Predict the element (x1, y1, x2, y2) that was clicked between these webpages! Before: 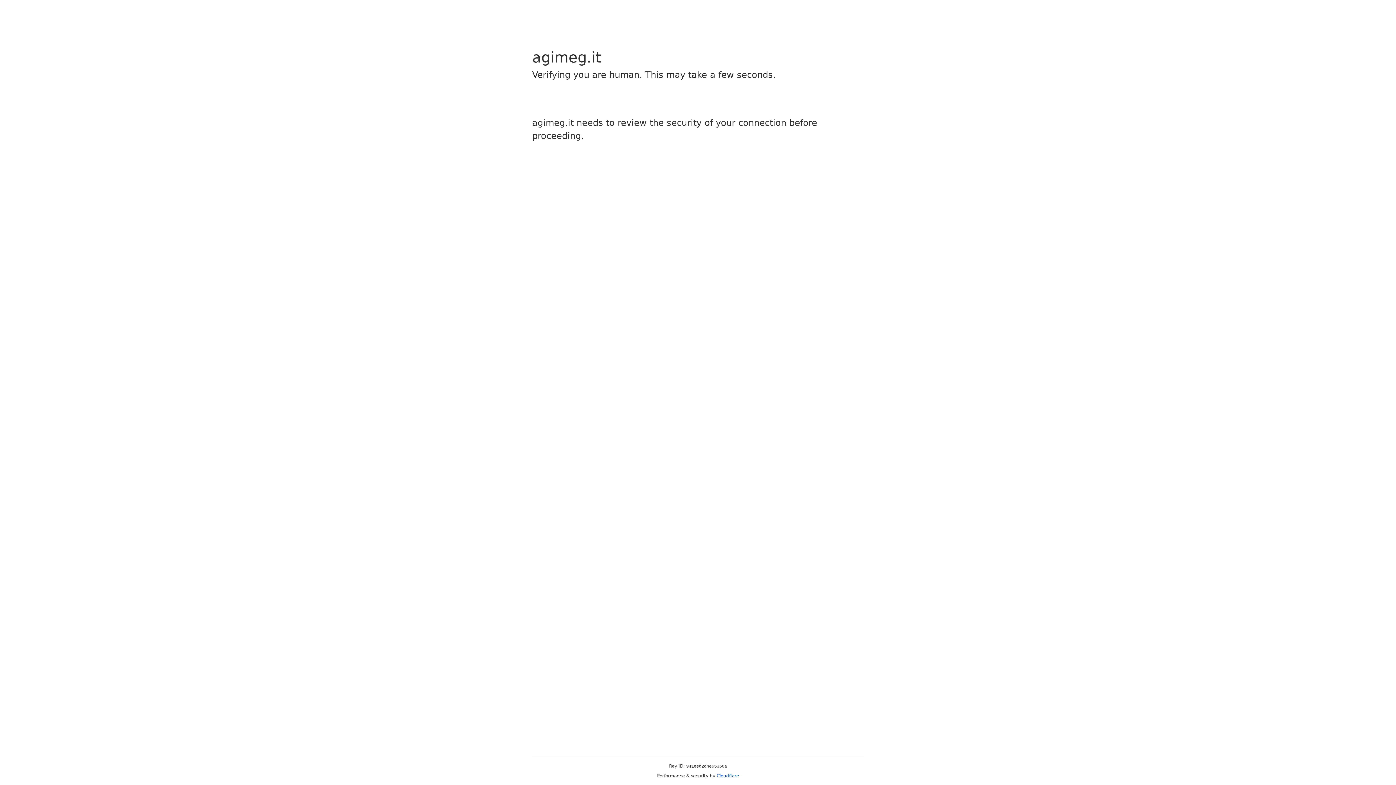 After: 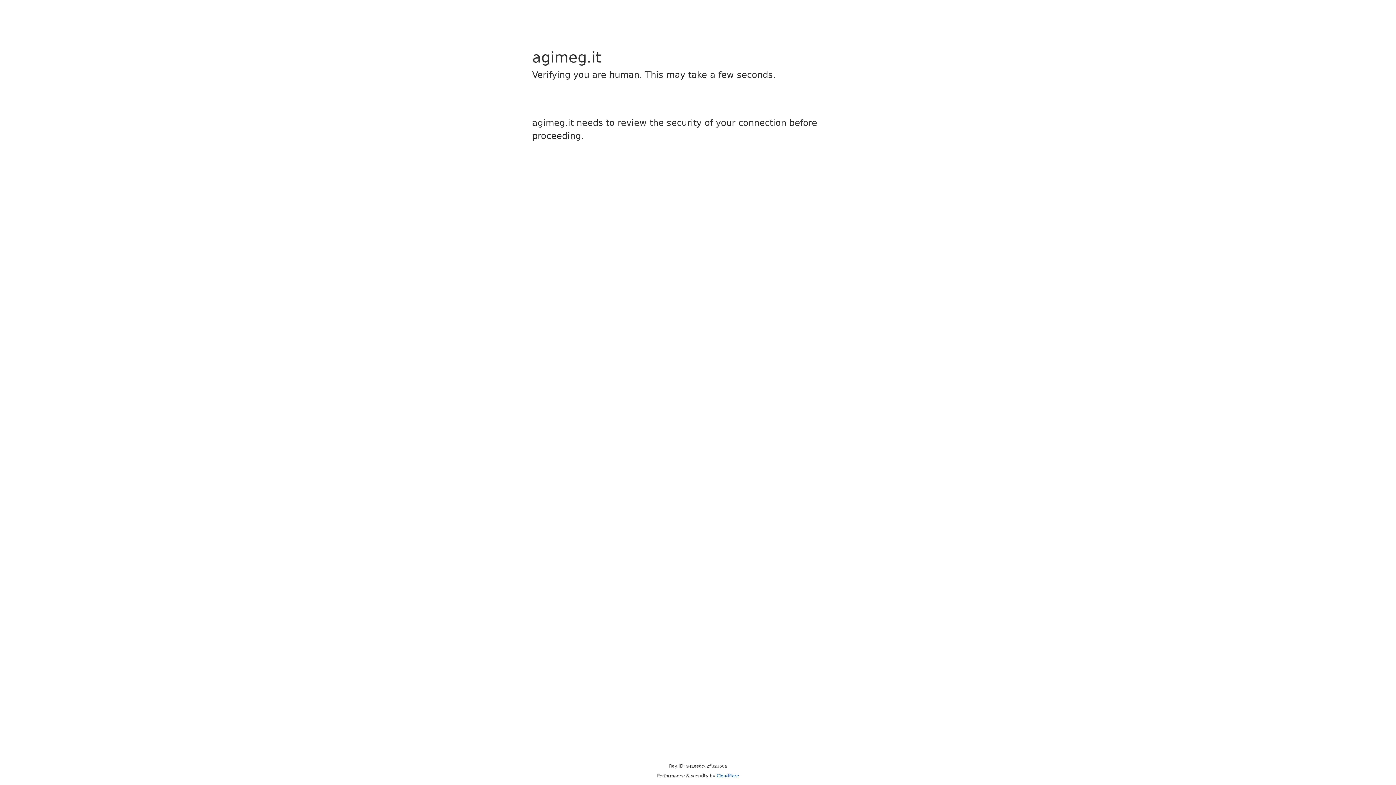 Action: bbox: (716, 773, 739, 778) label: Cloudflare